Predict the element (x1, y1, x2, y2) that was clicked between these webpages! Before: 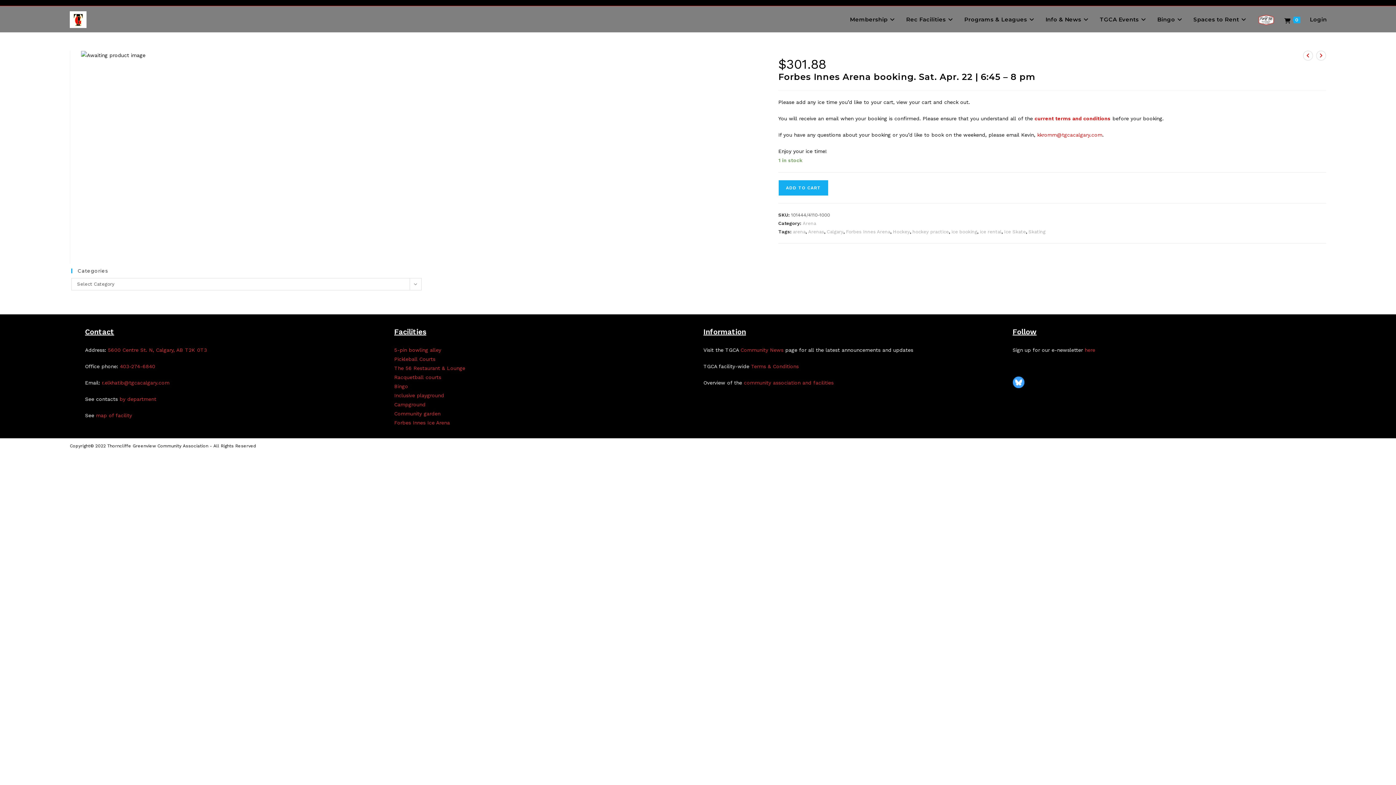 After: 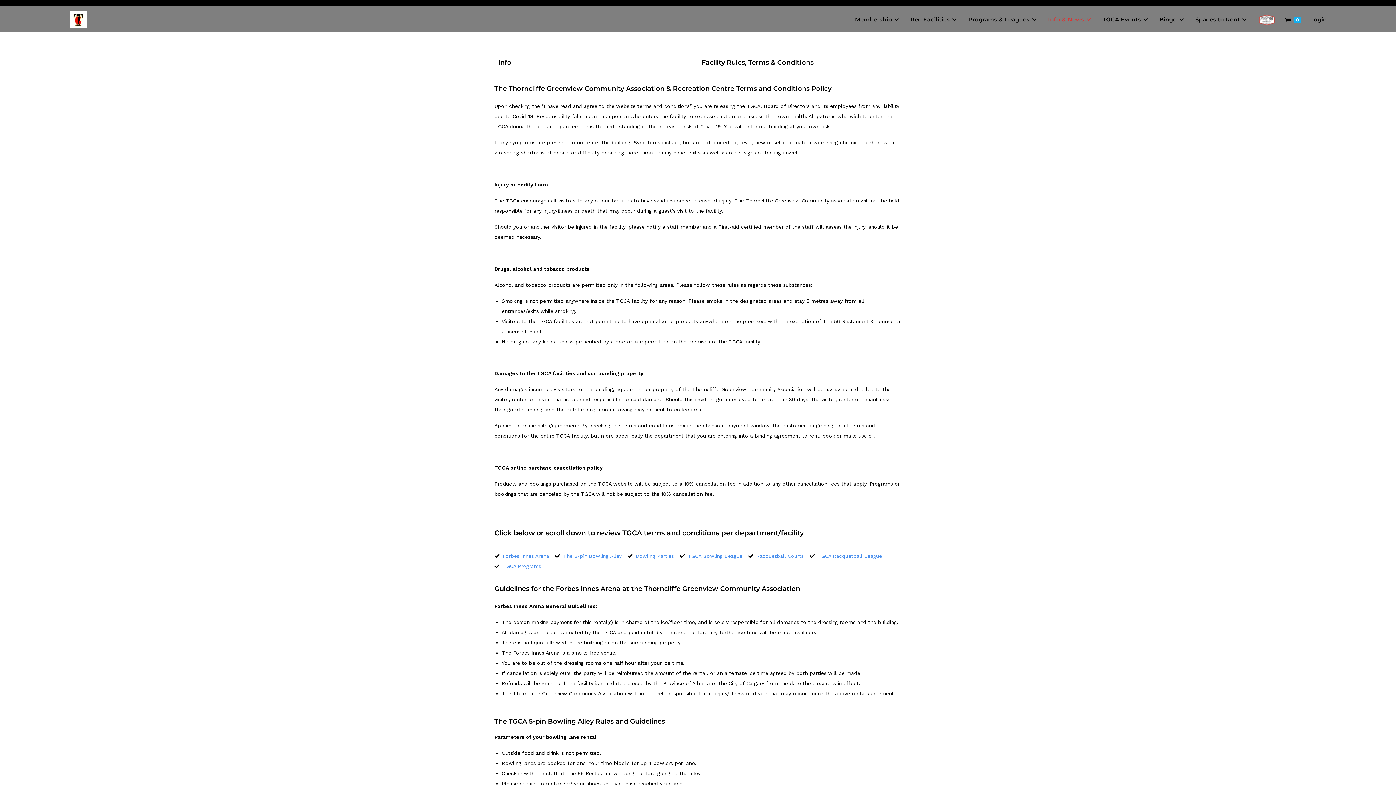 Action: label: current terms and conditions bbox: (1034, 115, 1110, 121)